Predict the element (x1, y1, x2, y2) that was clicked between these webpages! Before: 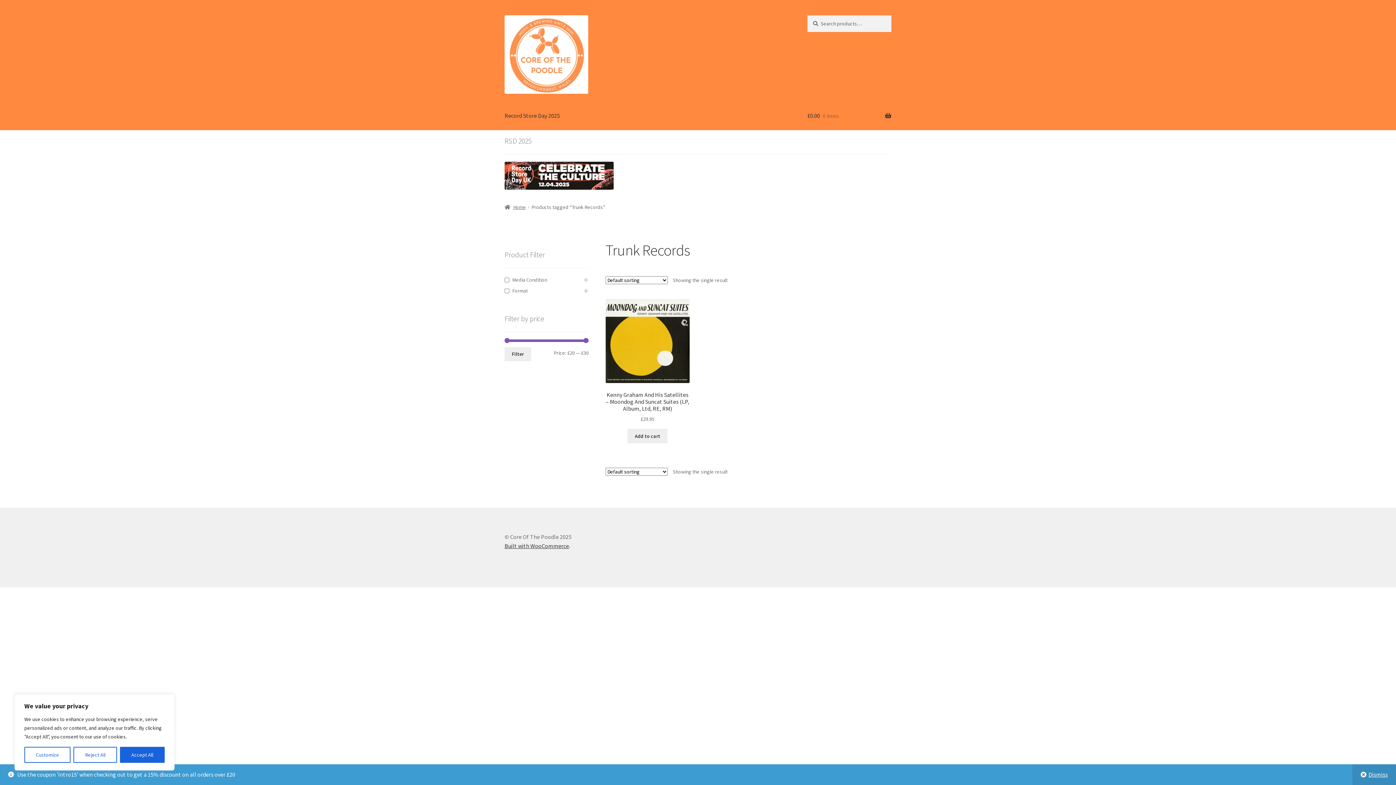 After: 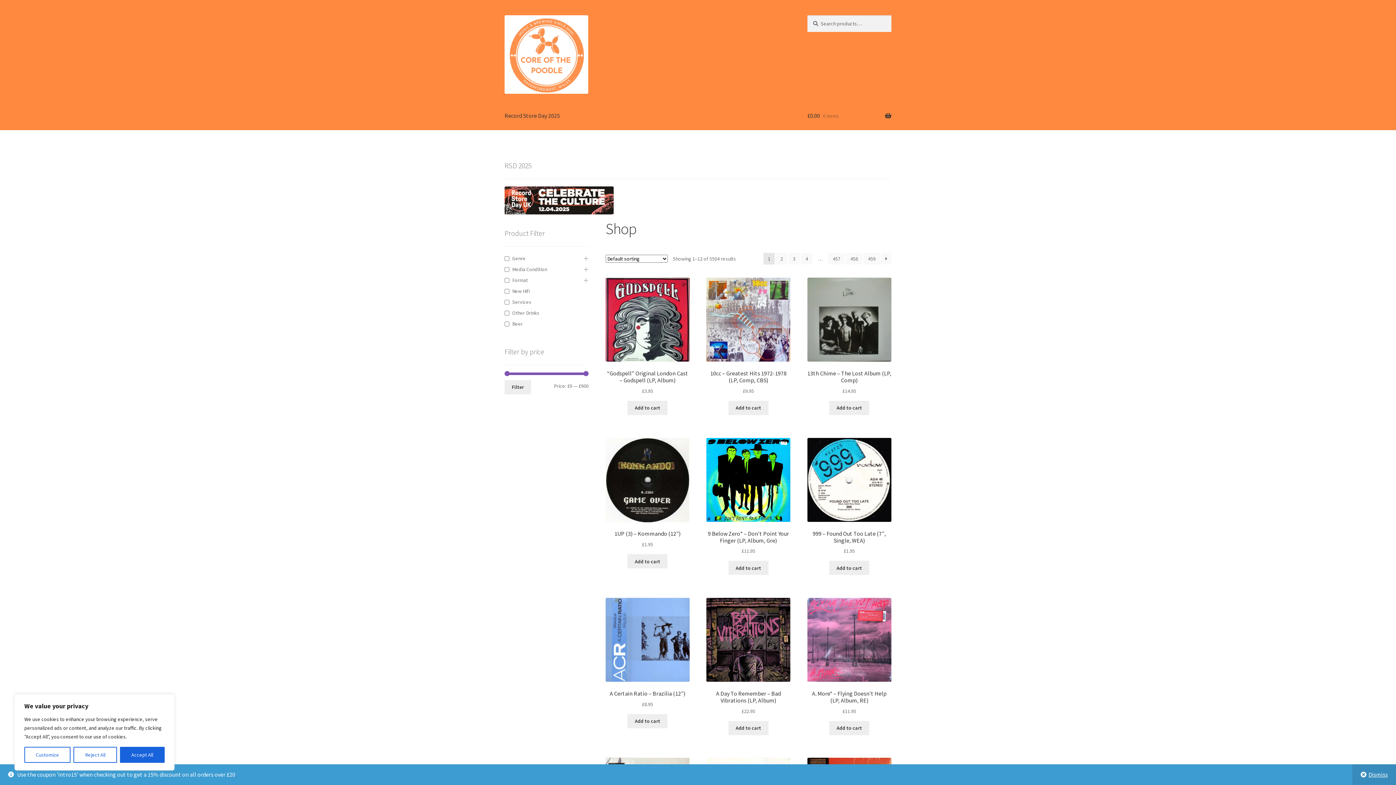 Action: bbox: (504, 203, 526, 210) label: Home